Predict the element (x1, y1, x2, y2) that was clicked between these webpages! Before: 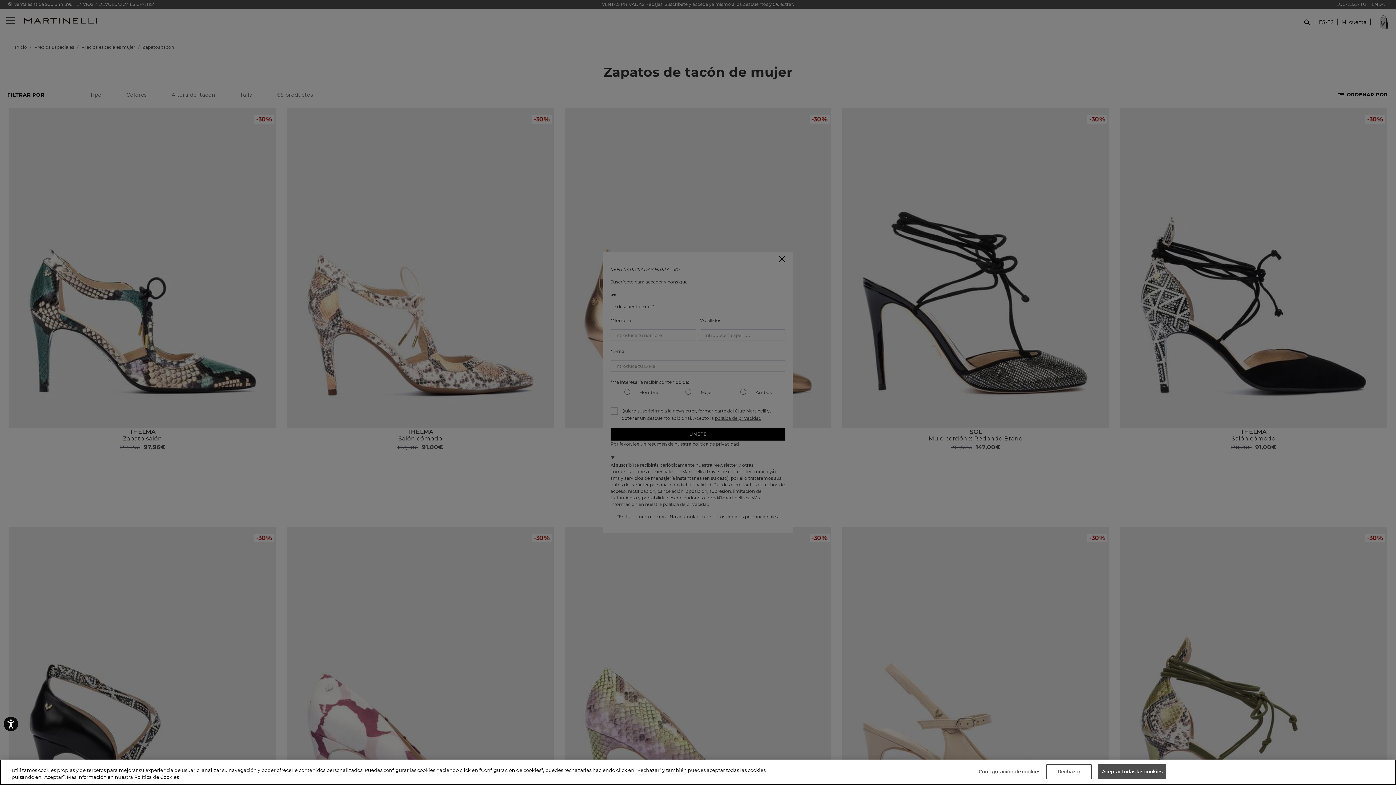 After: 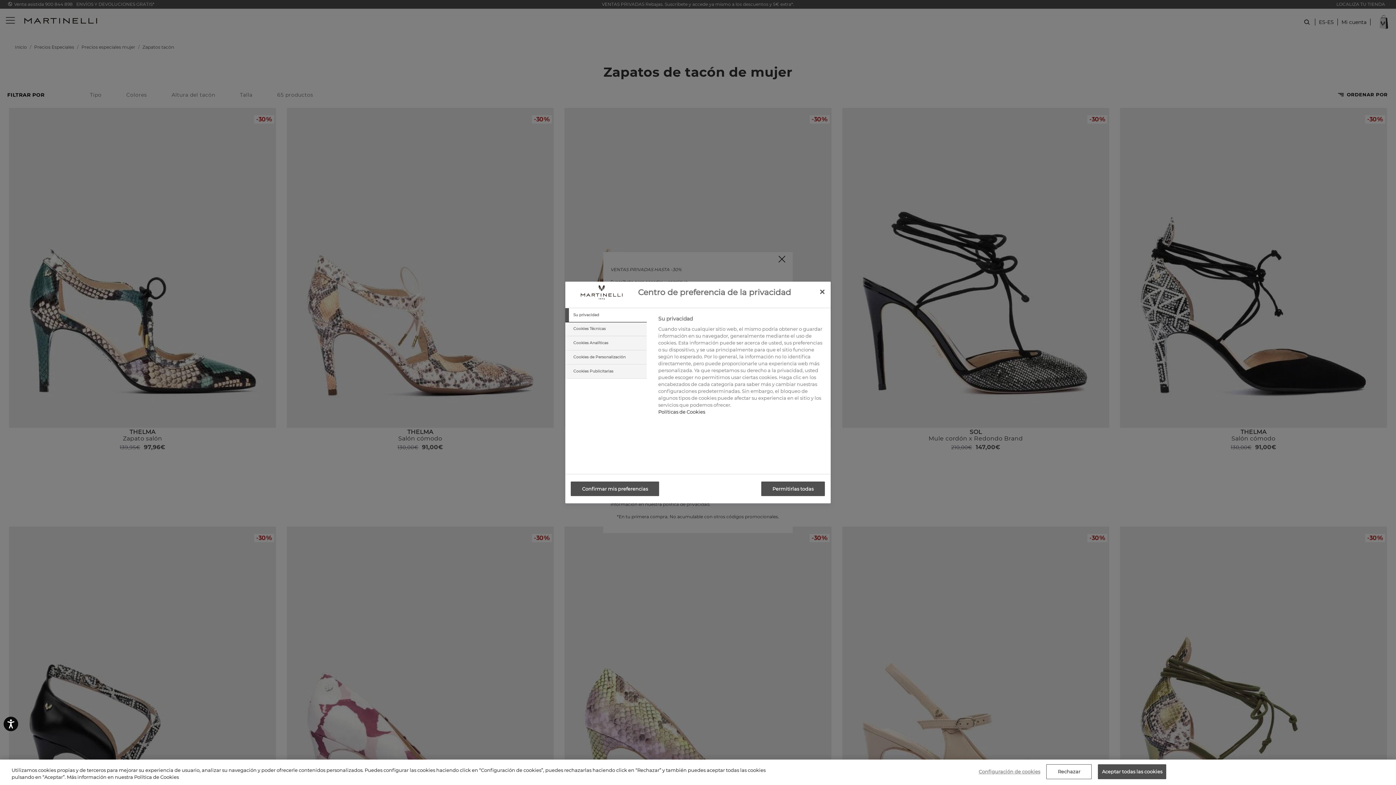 Action: label: Configuración de cookies bbox: (978, 765, 1040, 779)